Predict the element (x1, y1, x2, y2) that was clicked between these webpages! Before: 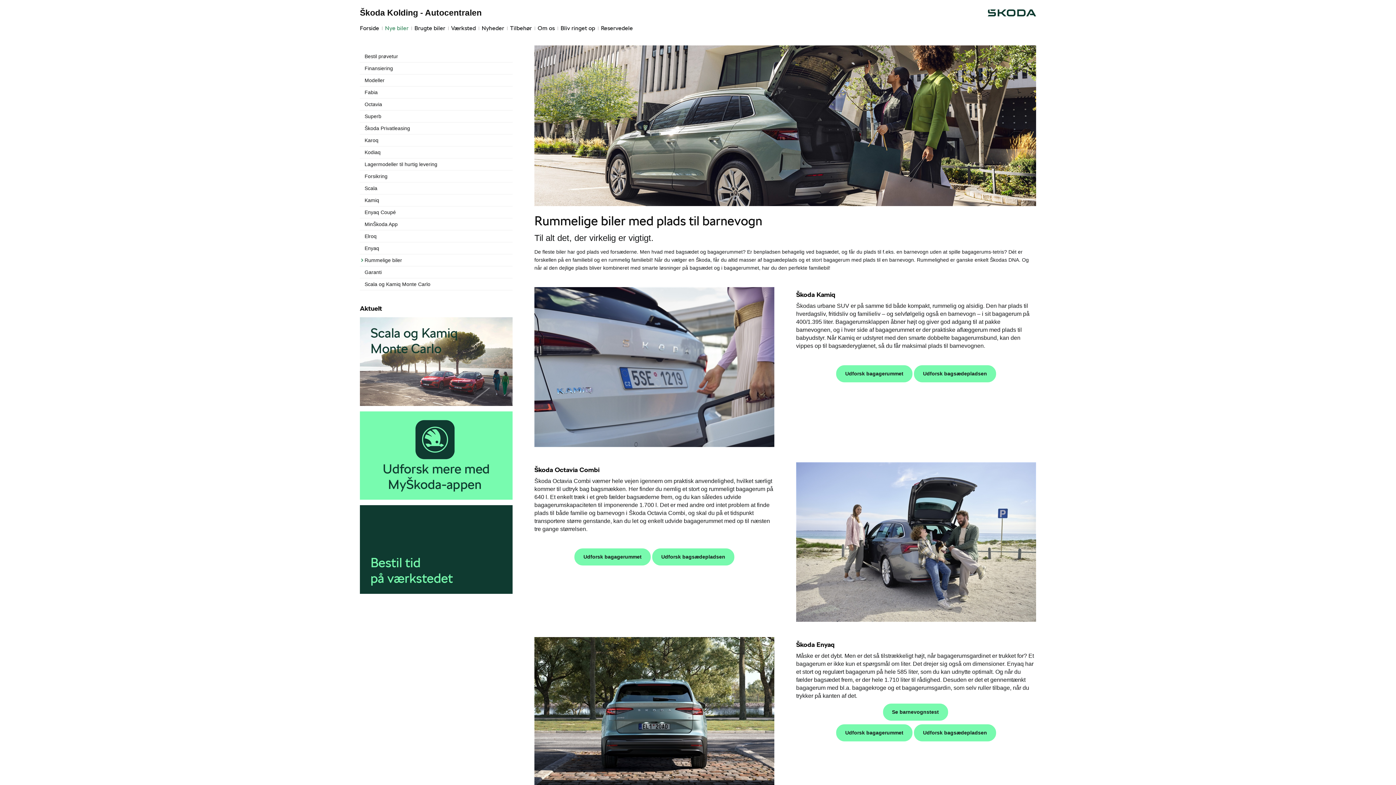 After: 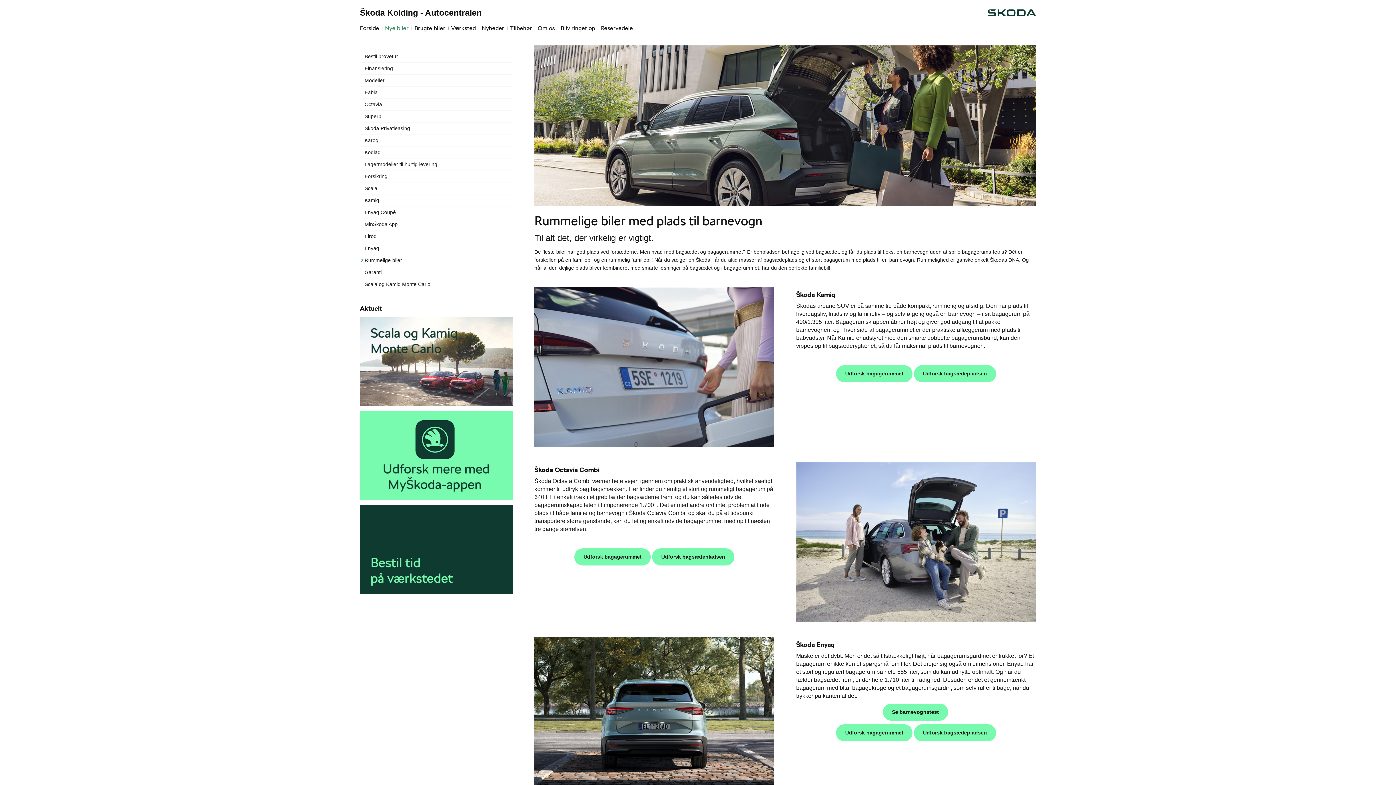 Action: bbox: (360, 411, 512, 500)